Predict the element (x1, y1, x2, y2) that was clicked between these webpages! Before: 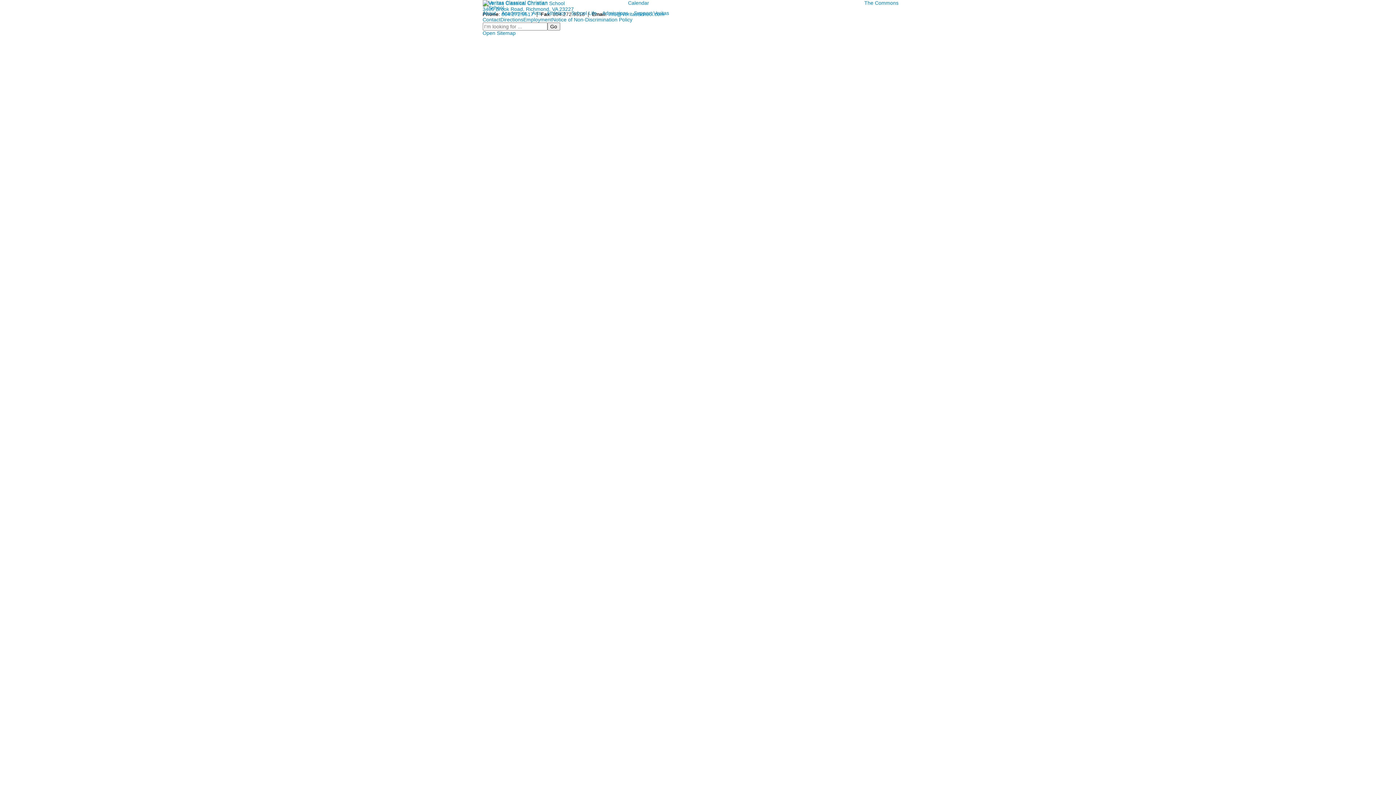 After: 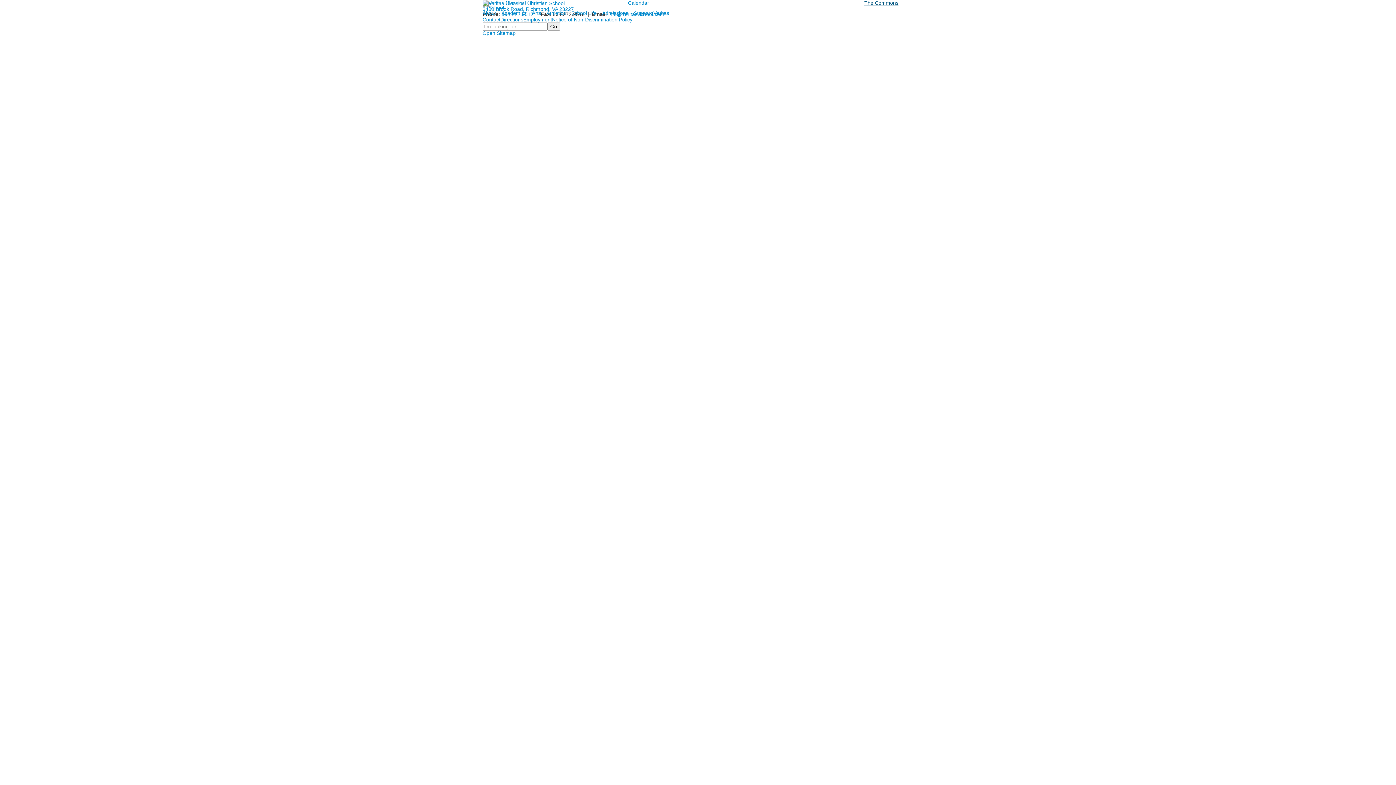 Action: bbox: (864, 0, 898, 5) label: The Commons